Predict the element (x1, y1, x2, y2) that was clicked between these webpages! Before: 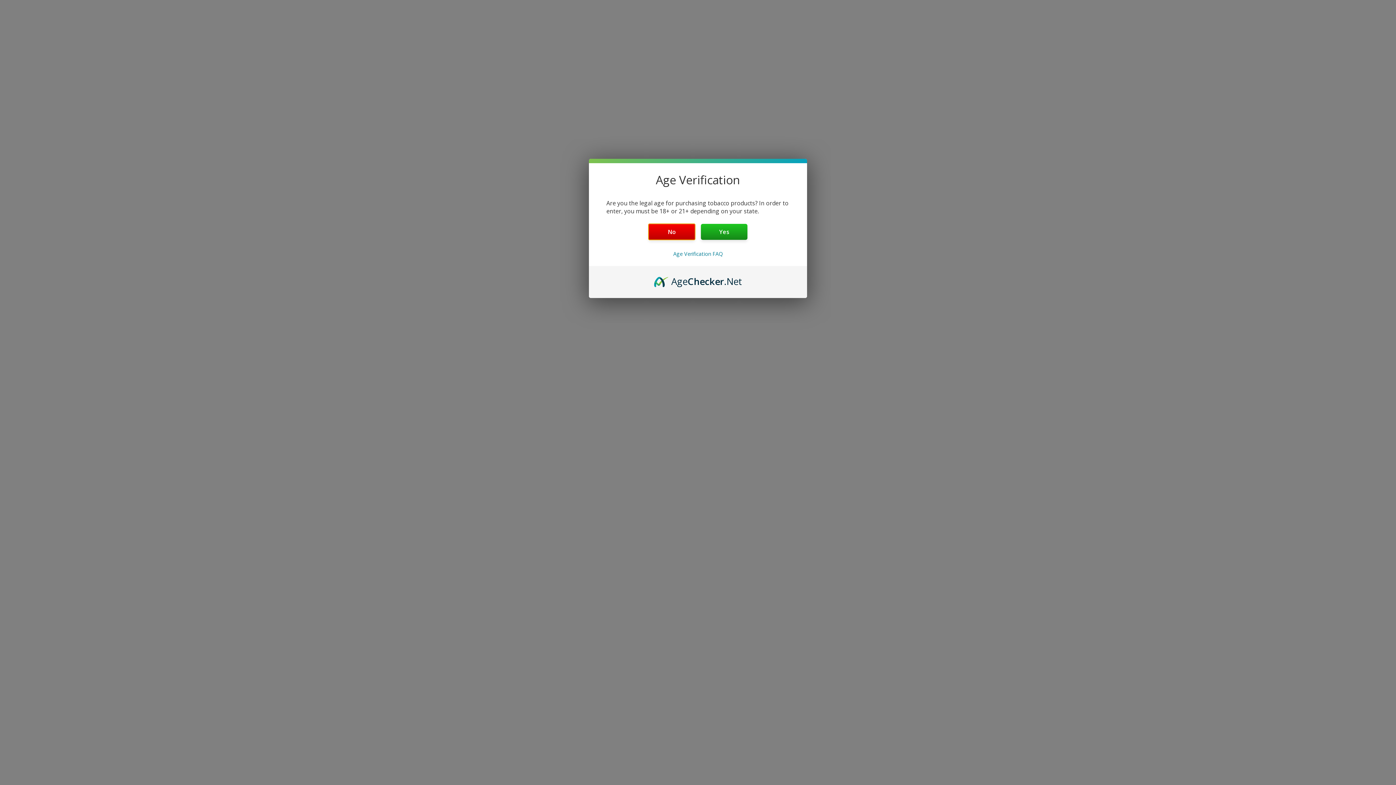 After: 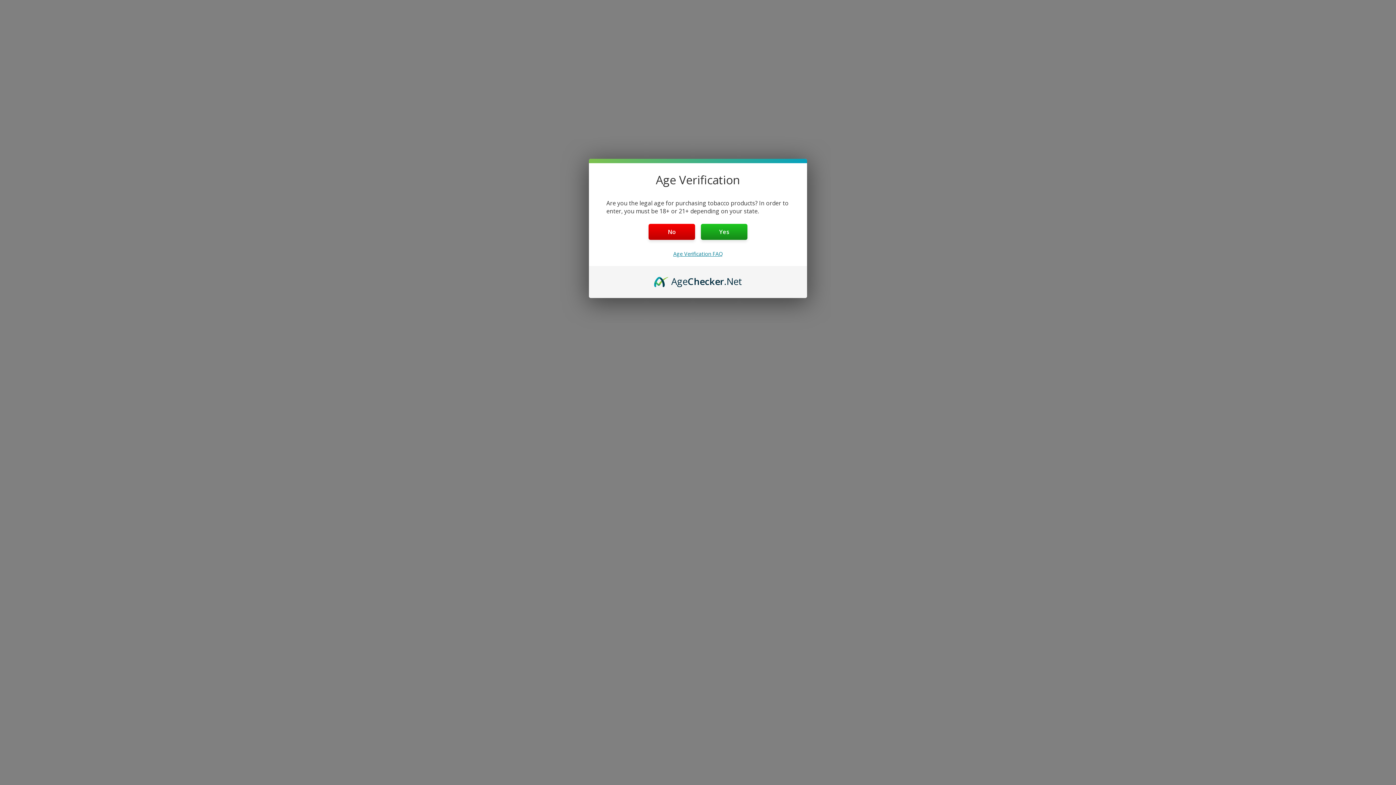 Action: bbox: (673, 250, 722, 257) label: Age Verification FAQ